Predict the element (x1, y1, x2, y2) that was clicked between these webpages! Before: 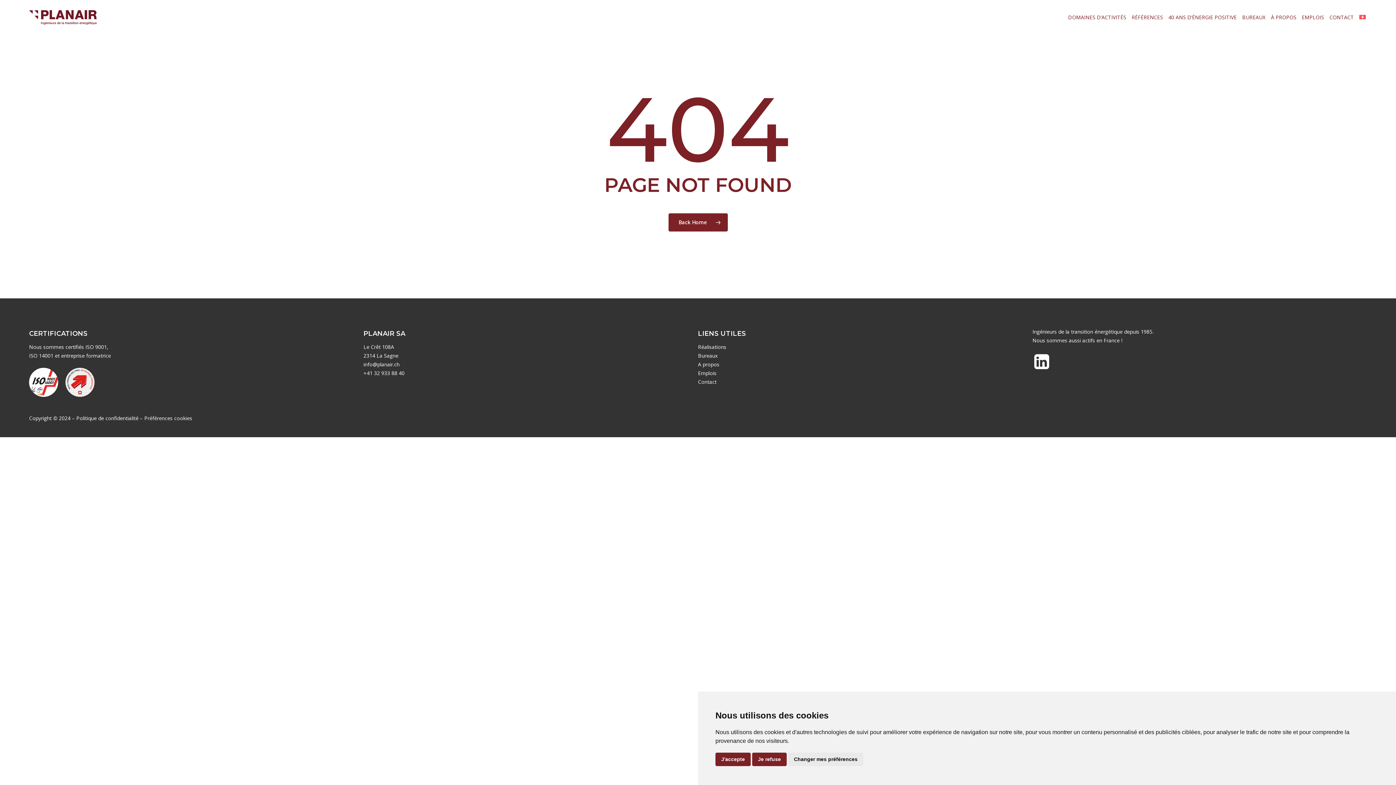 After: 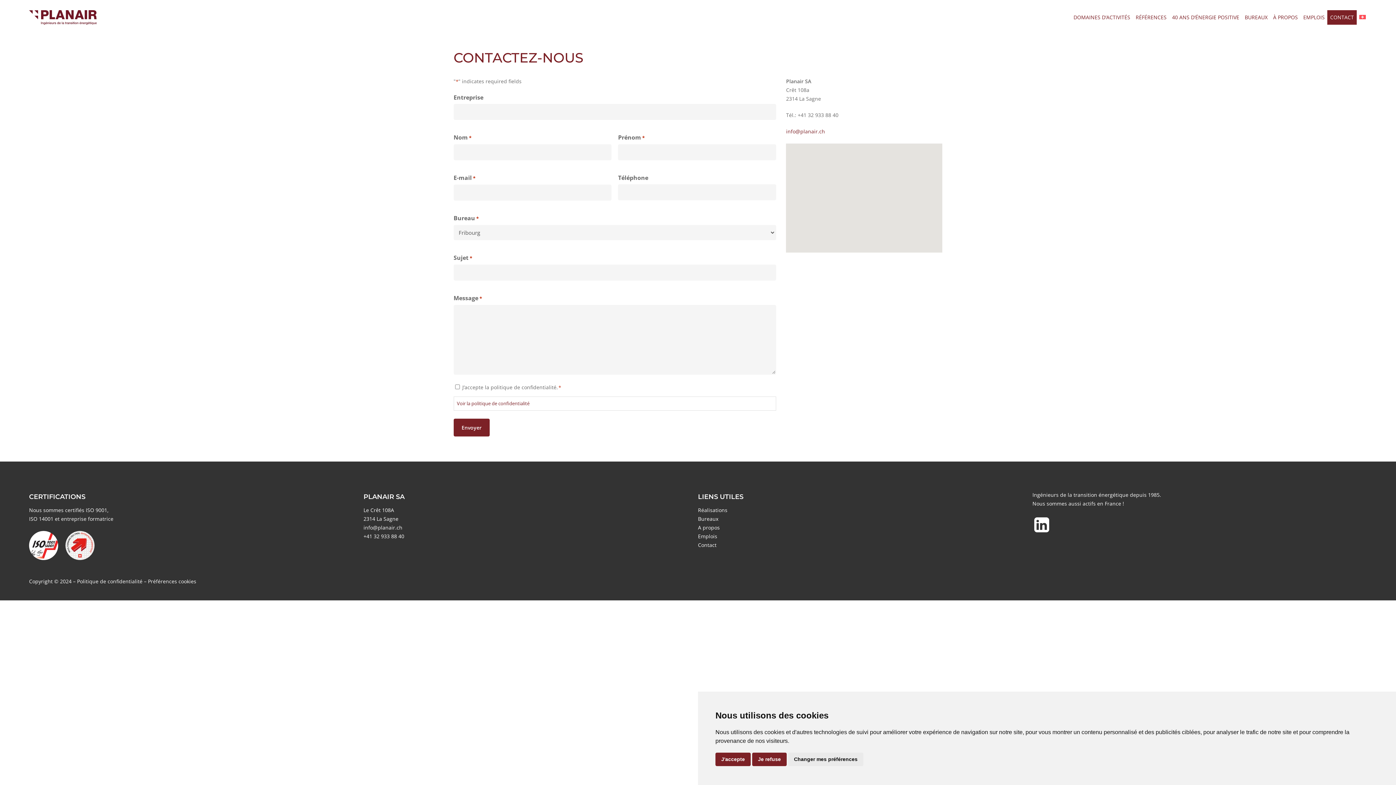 Action: label: CONTACT bbox: (1326, 10, 1357, 24)